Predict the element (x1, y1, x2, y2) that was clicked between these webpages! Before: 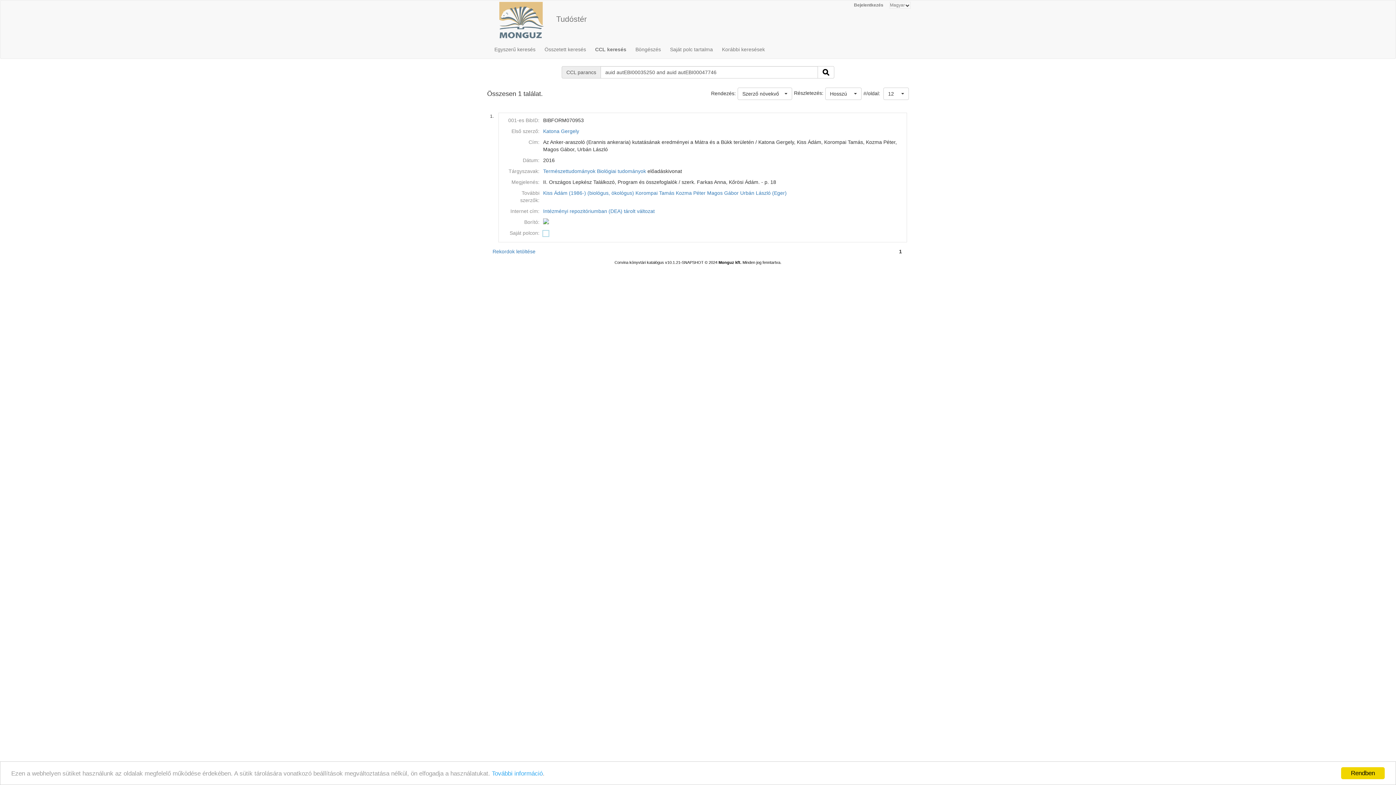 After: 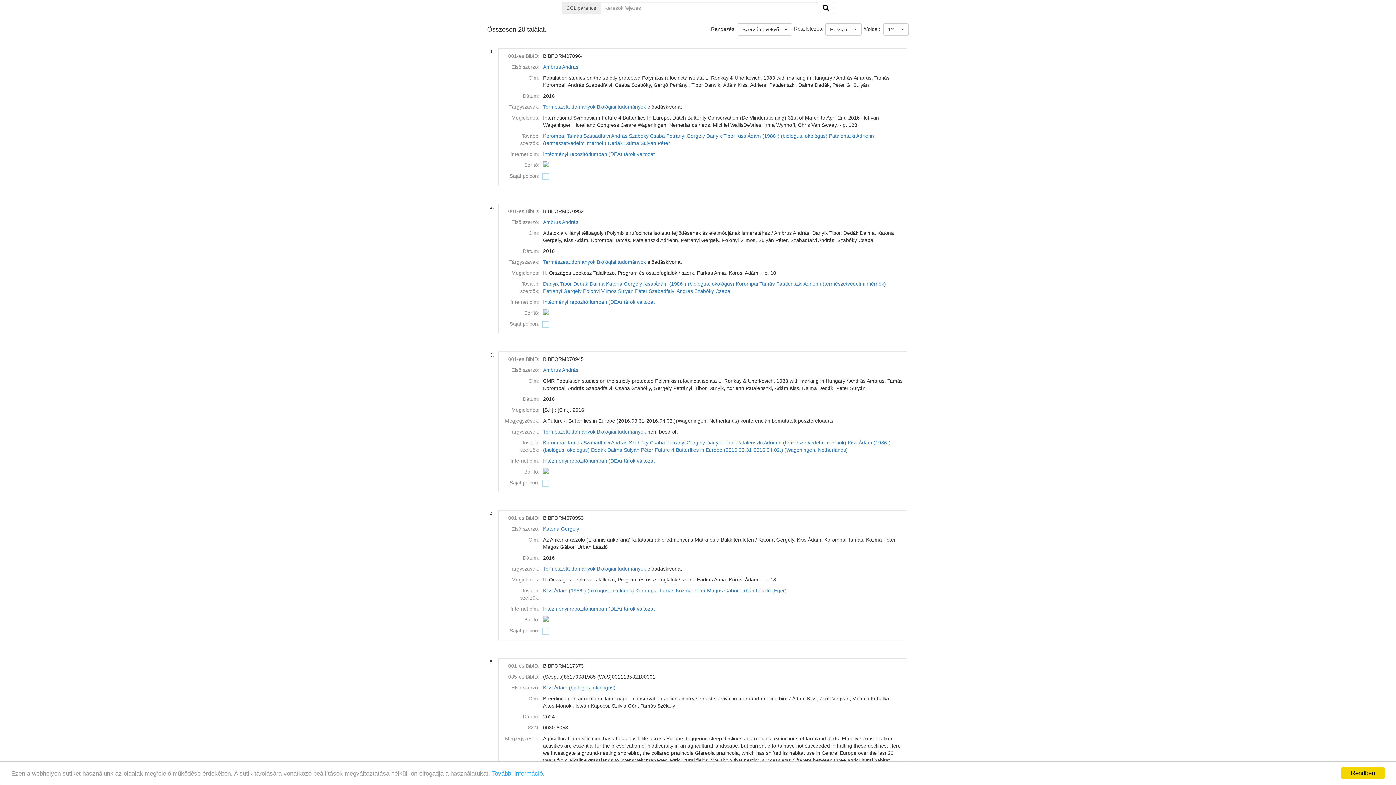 Action: bbox: (543, 190, 634, 196) label: Kiss Ádám (1986-) (biológus, ökológus)